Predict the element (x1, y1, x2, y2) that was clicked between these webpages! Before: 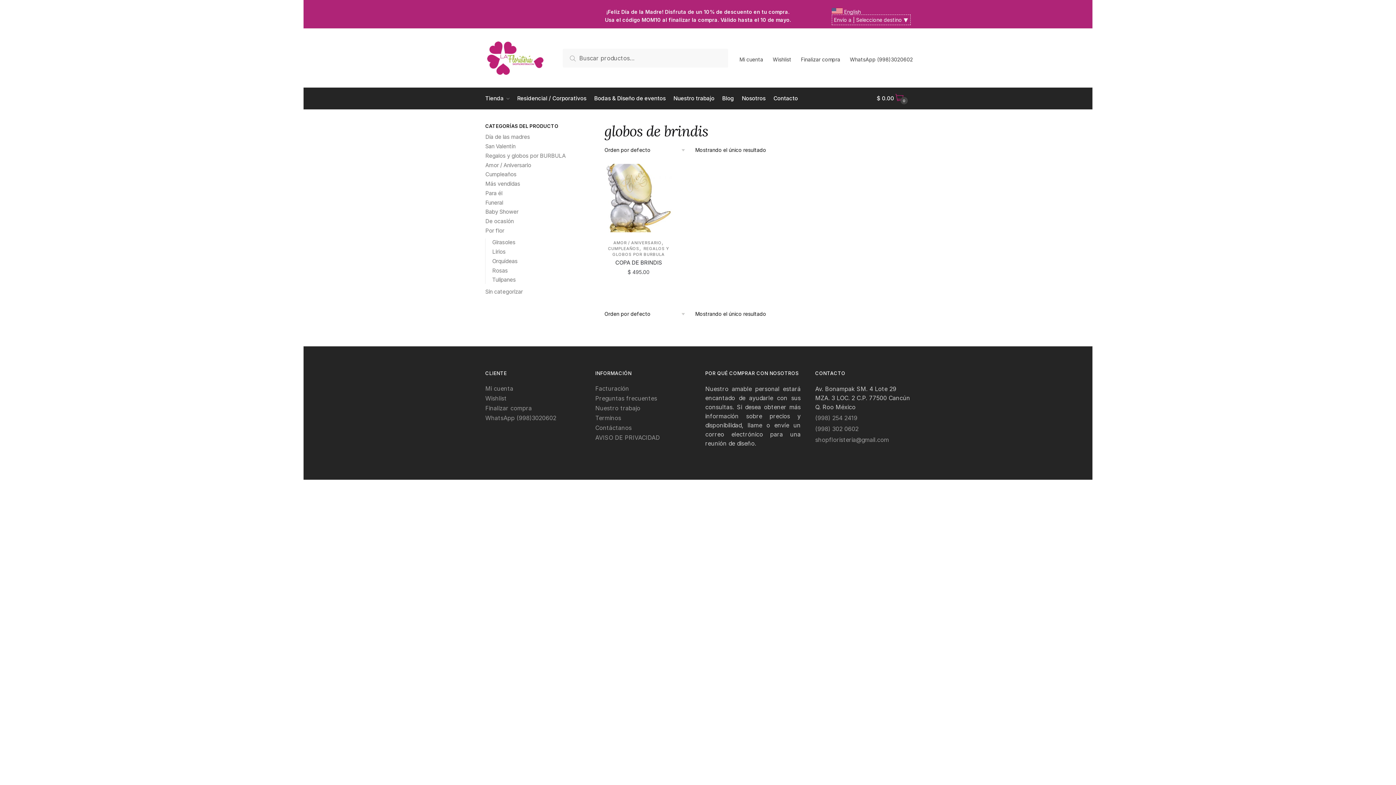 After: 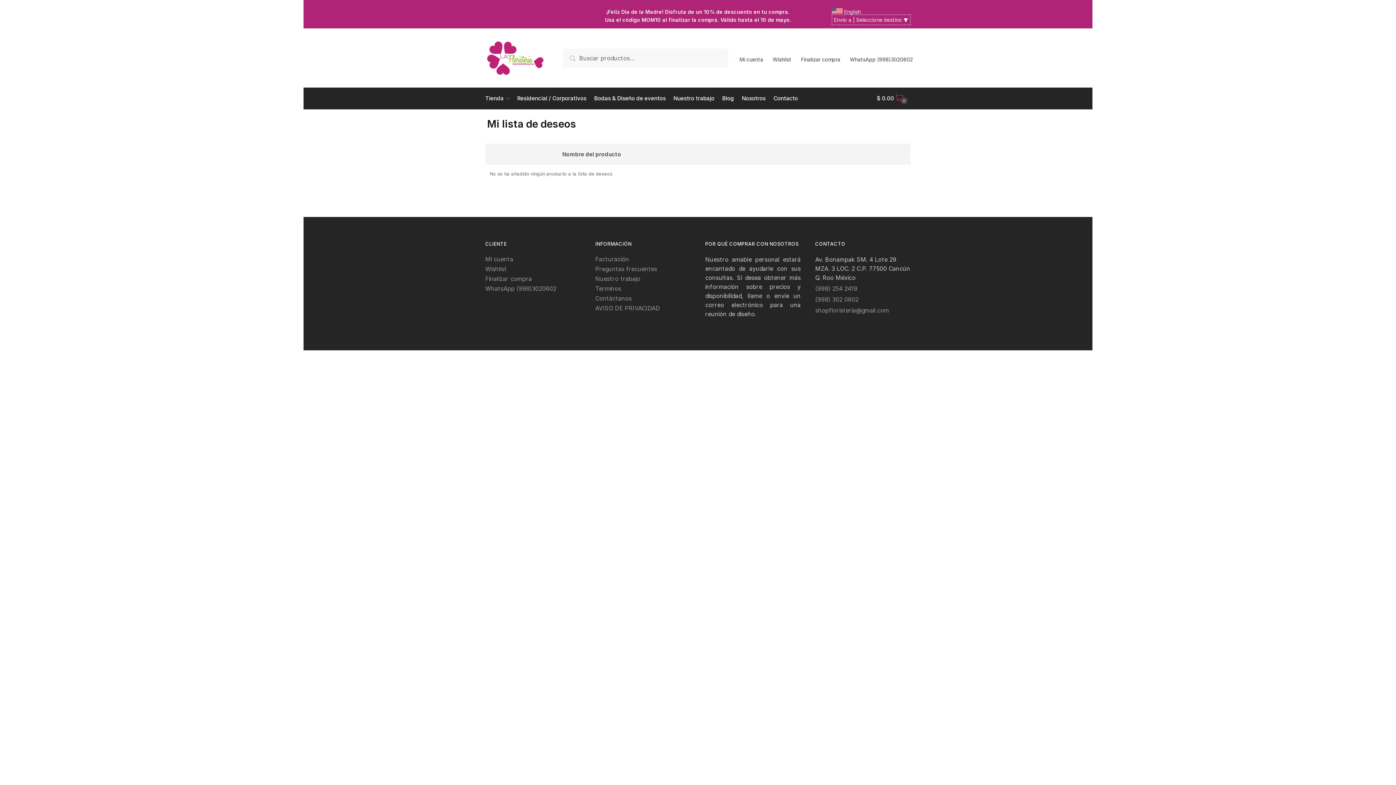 Action: label: Wishlist bbox: (485, 394, 506, 402)